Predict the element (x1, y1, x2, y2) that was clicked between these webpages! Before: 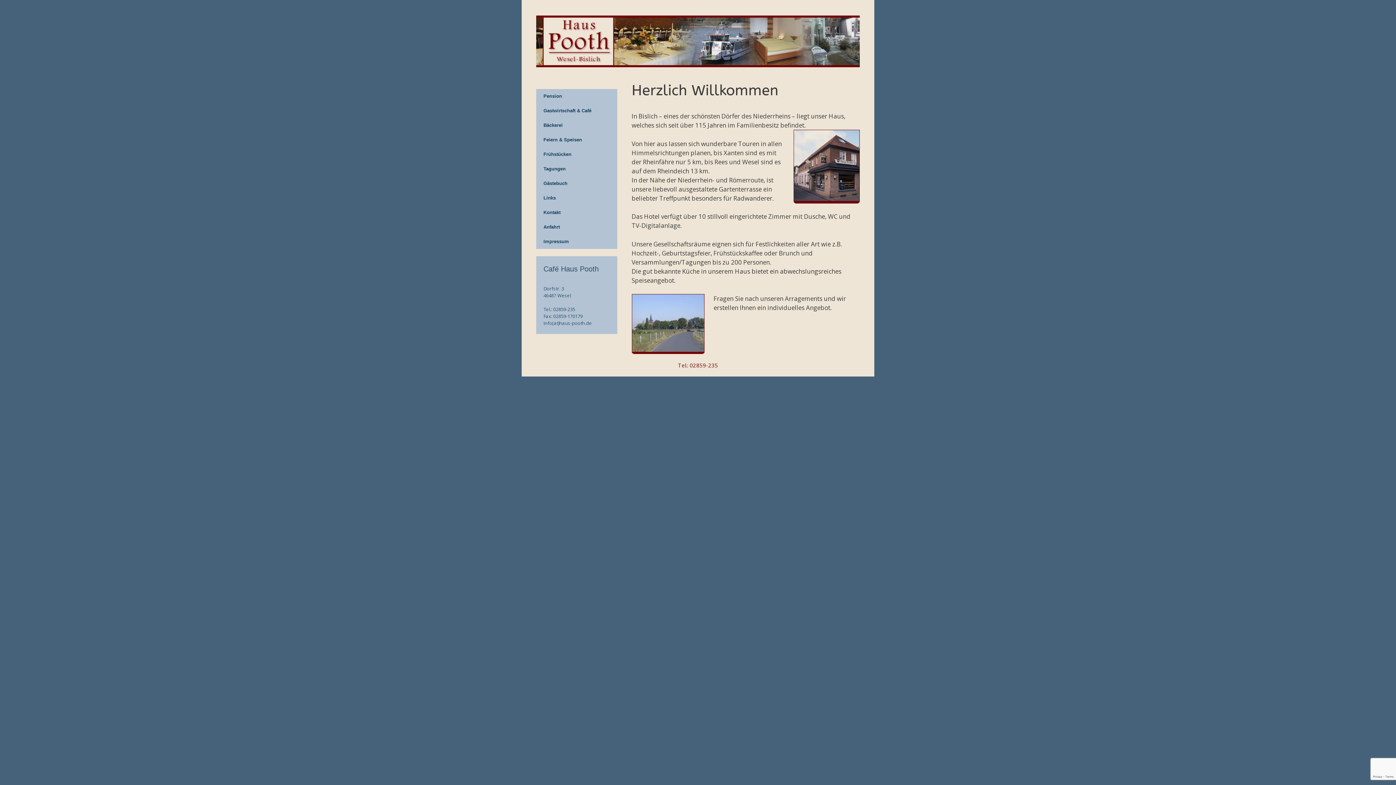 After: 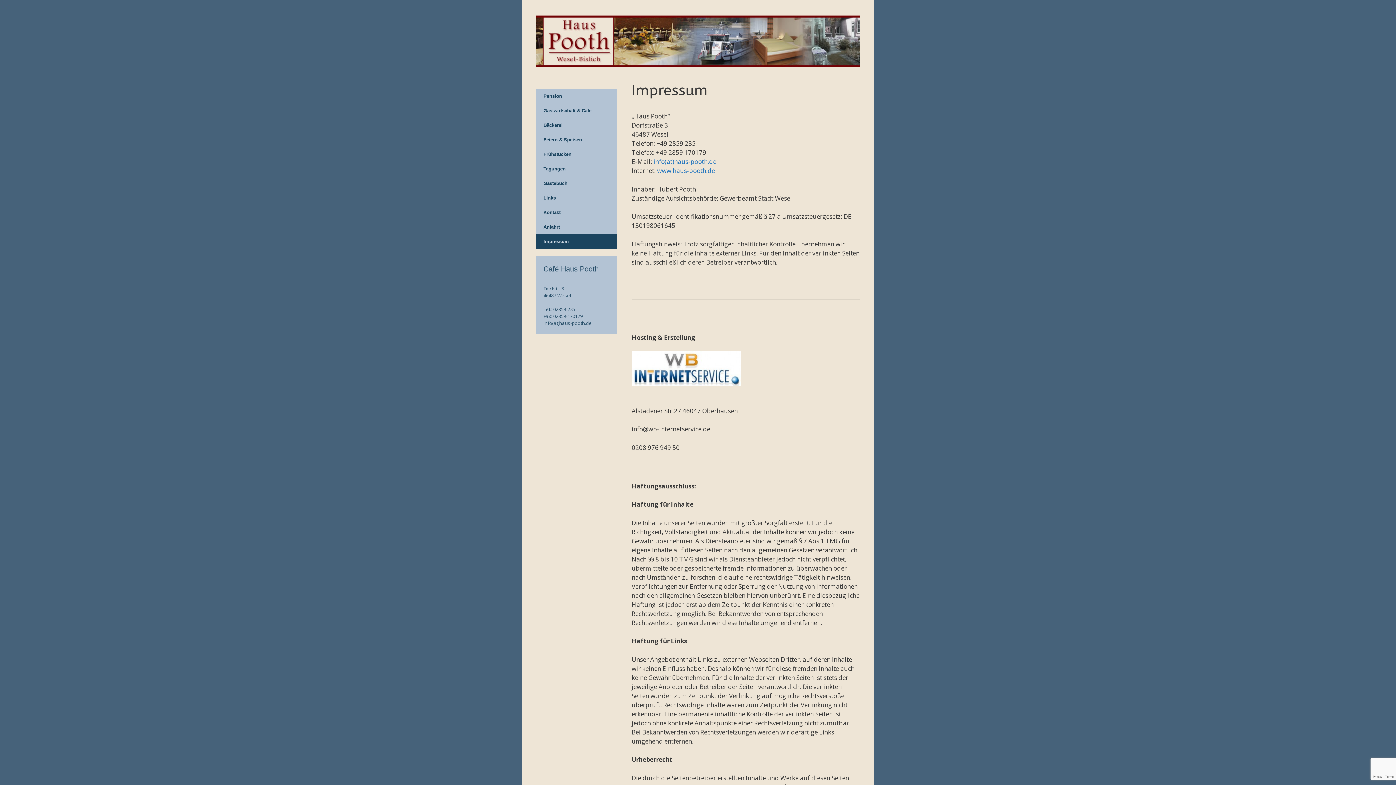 Action: bbox: (536, 234, 617, 249) label: Impressum